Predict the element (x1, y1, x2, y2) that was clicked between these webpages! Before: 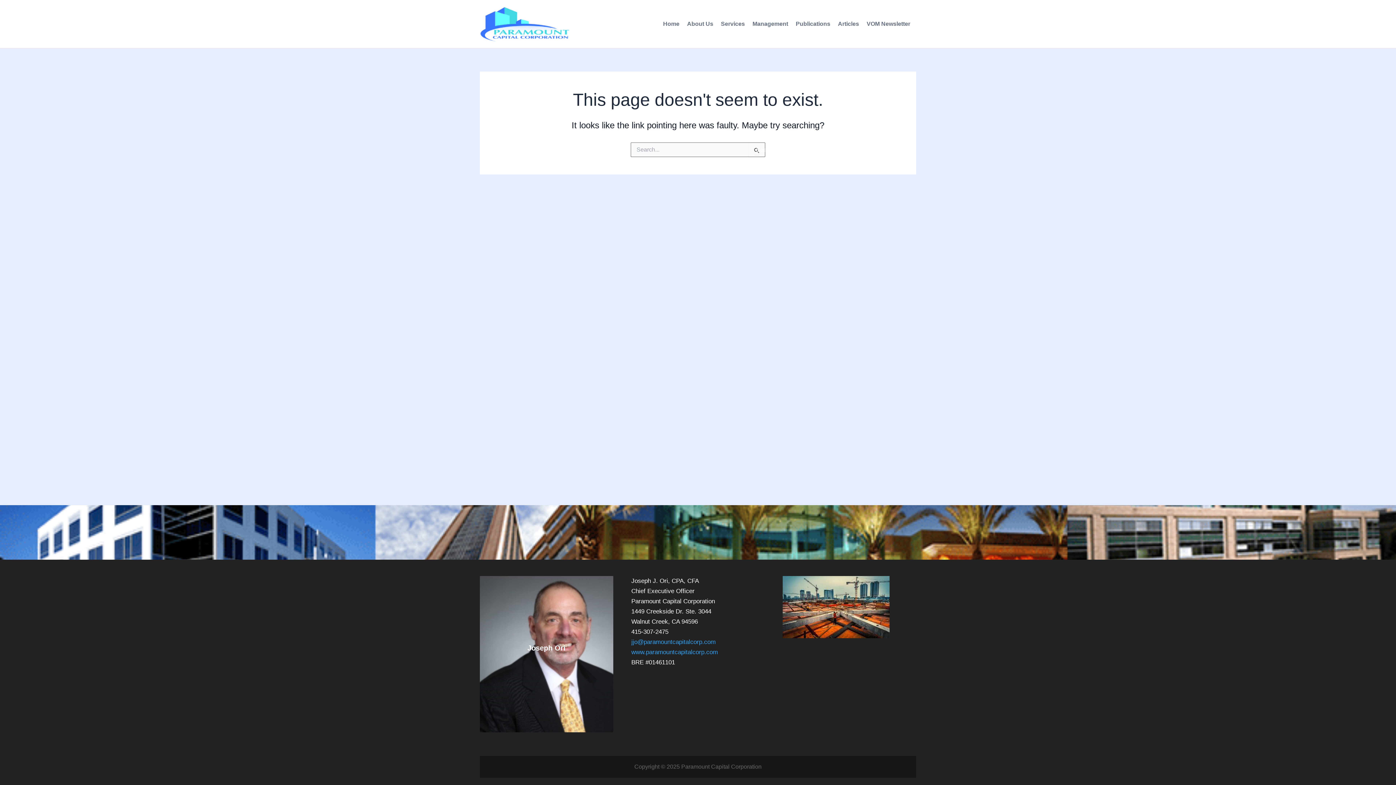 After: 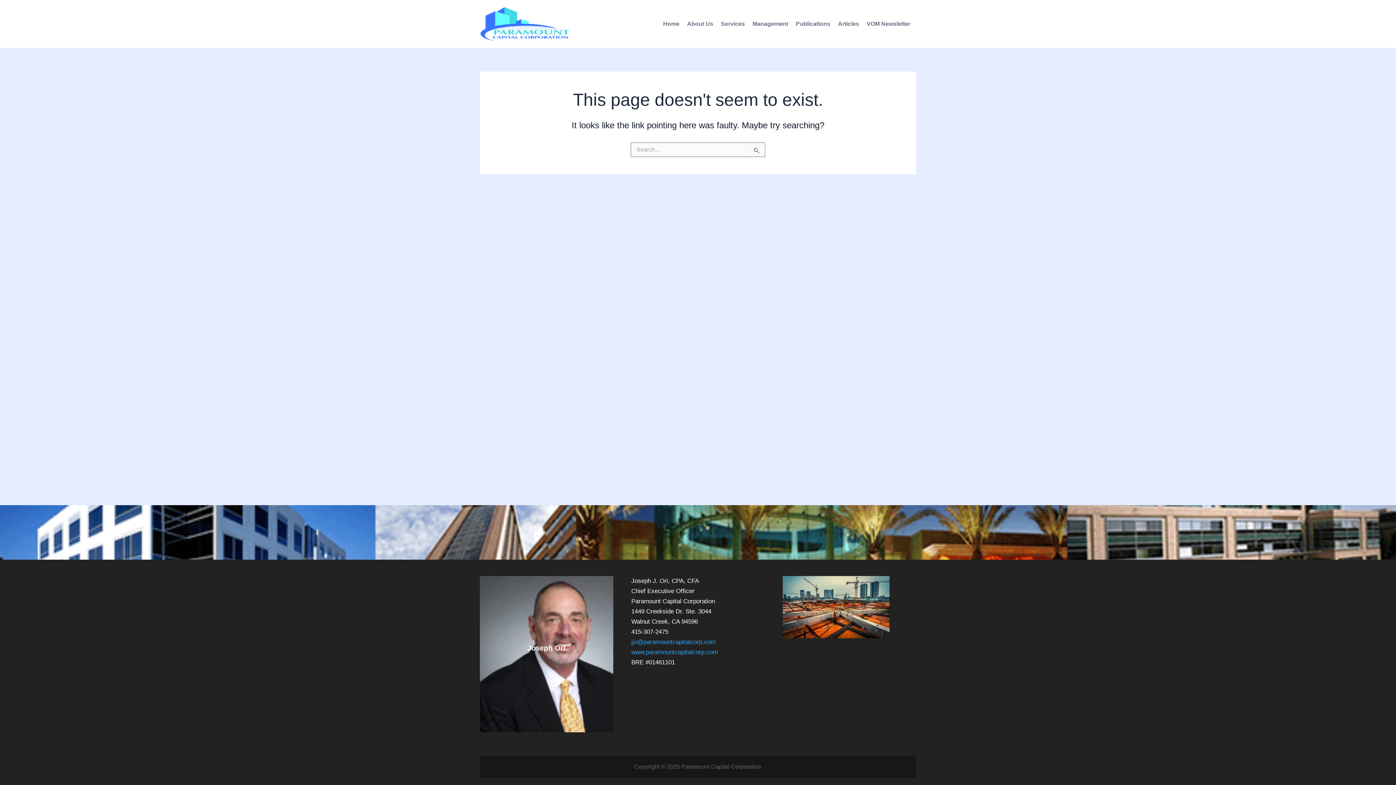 Action: bbox: (631, 638, 715, 645) label: jjo@paramountcapitalcorp.com